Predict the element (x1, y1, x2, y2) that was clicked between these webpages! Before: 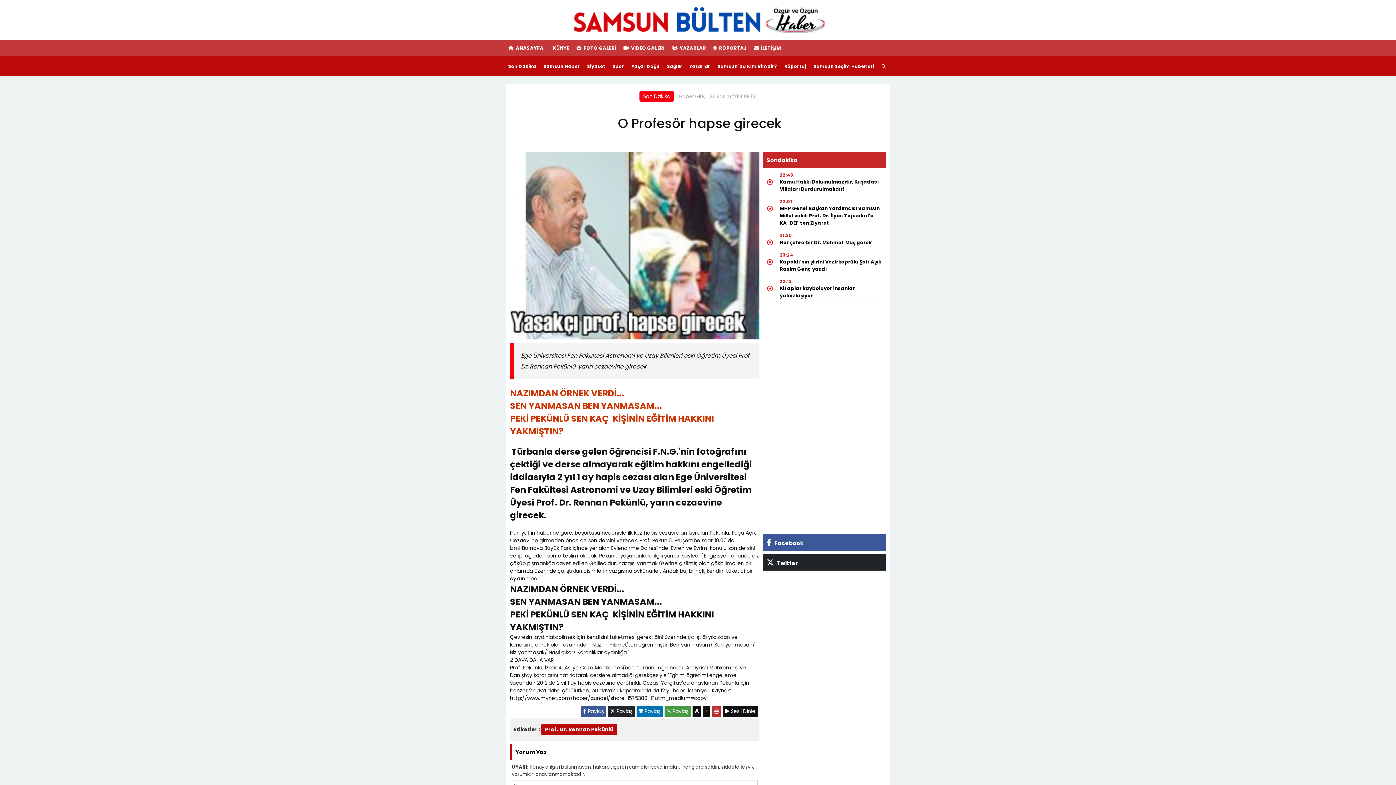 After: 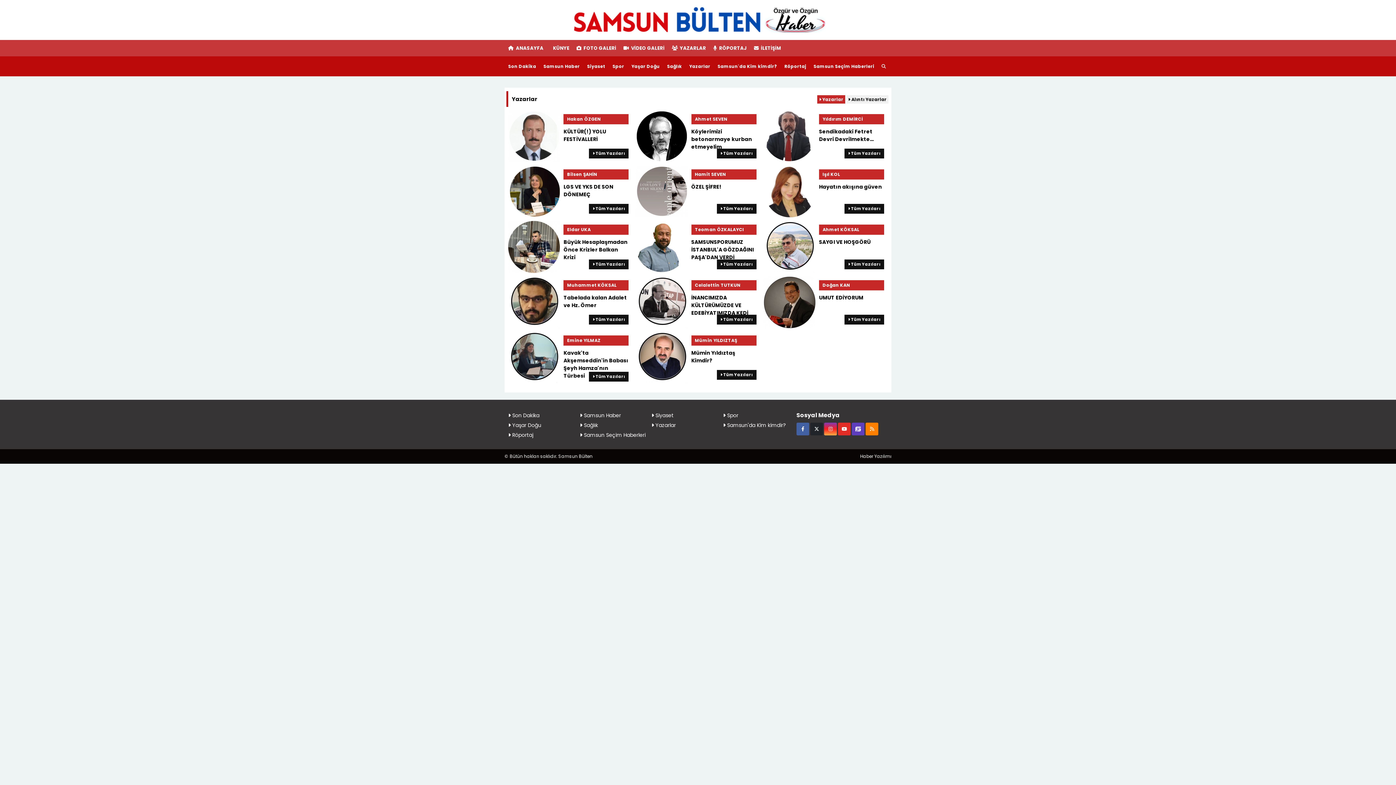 Action: label:  YAZARLAR bbox: (668, 40, 709, 56)